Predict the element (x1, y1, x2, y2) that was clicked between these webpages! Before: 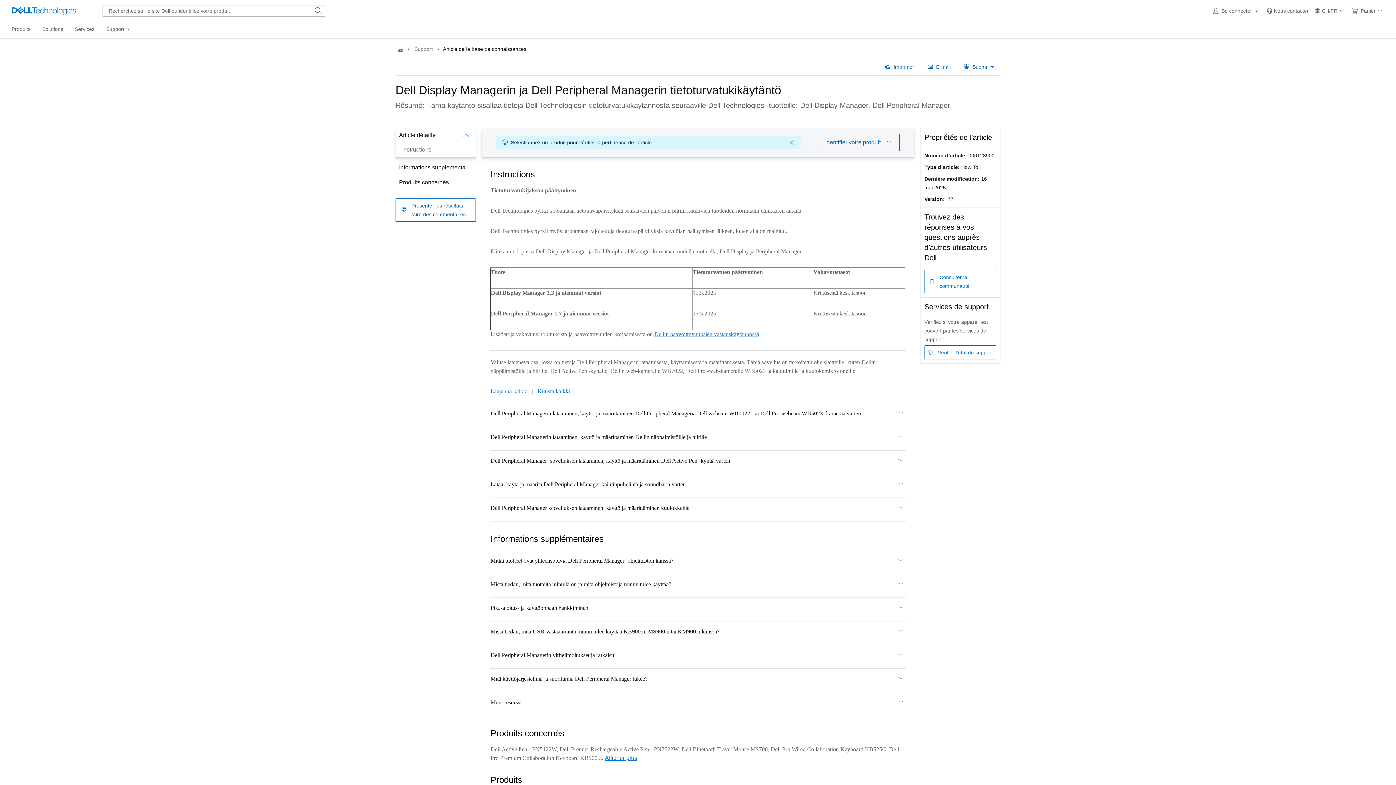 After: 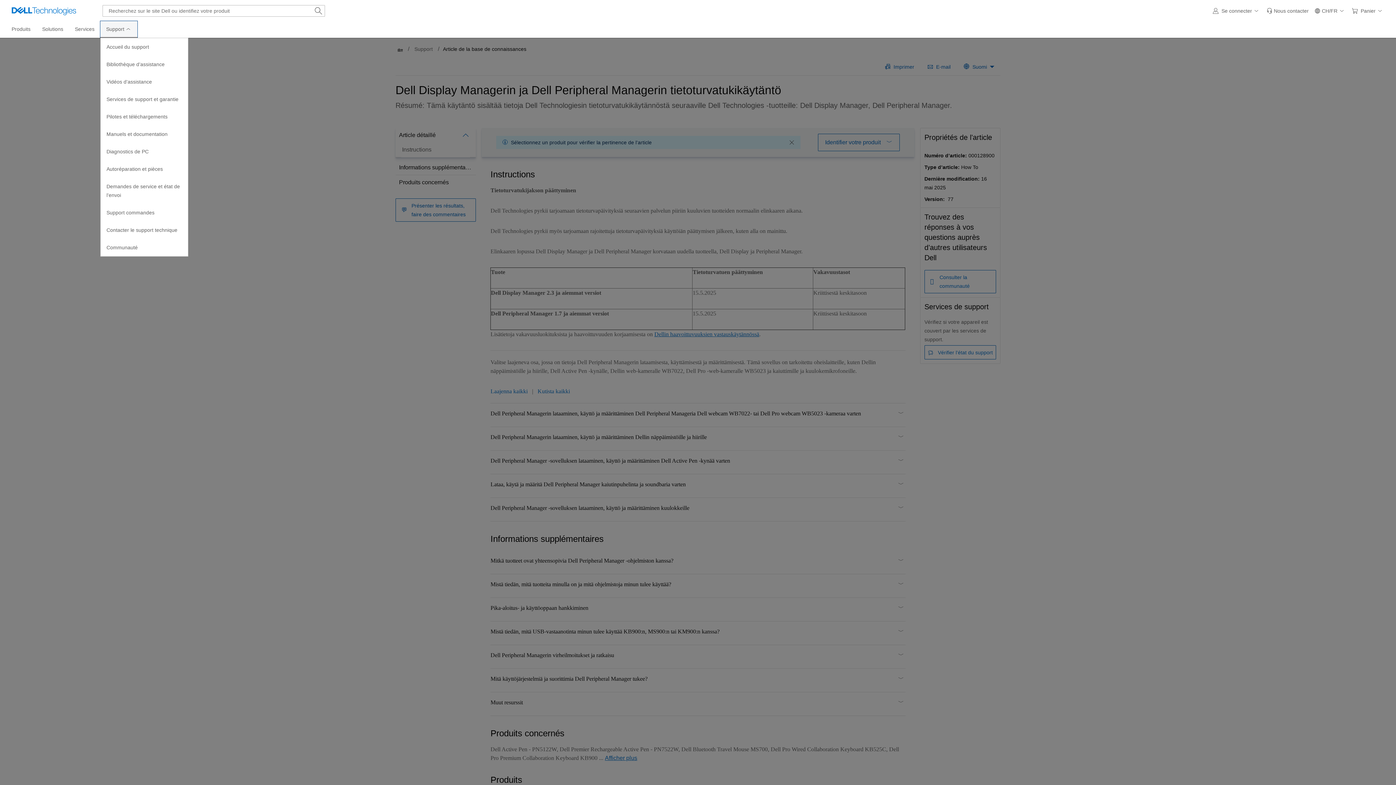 Action: bbox: (100, 21, 137, 37) label: Support